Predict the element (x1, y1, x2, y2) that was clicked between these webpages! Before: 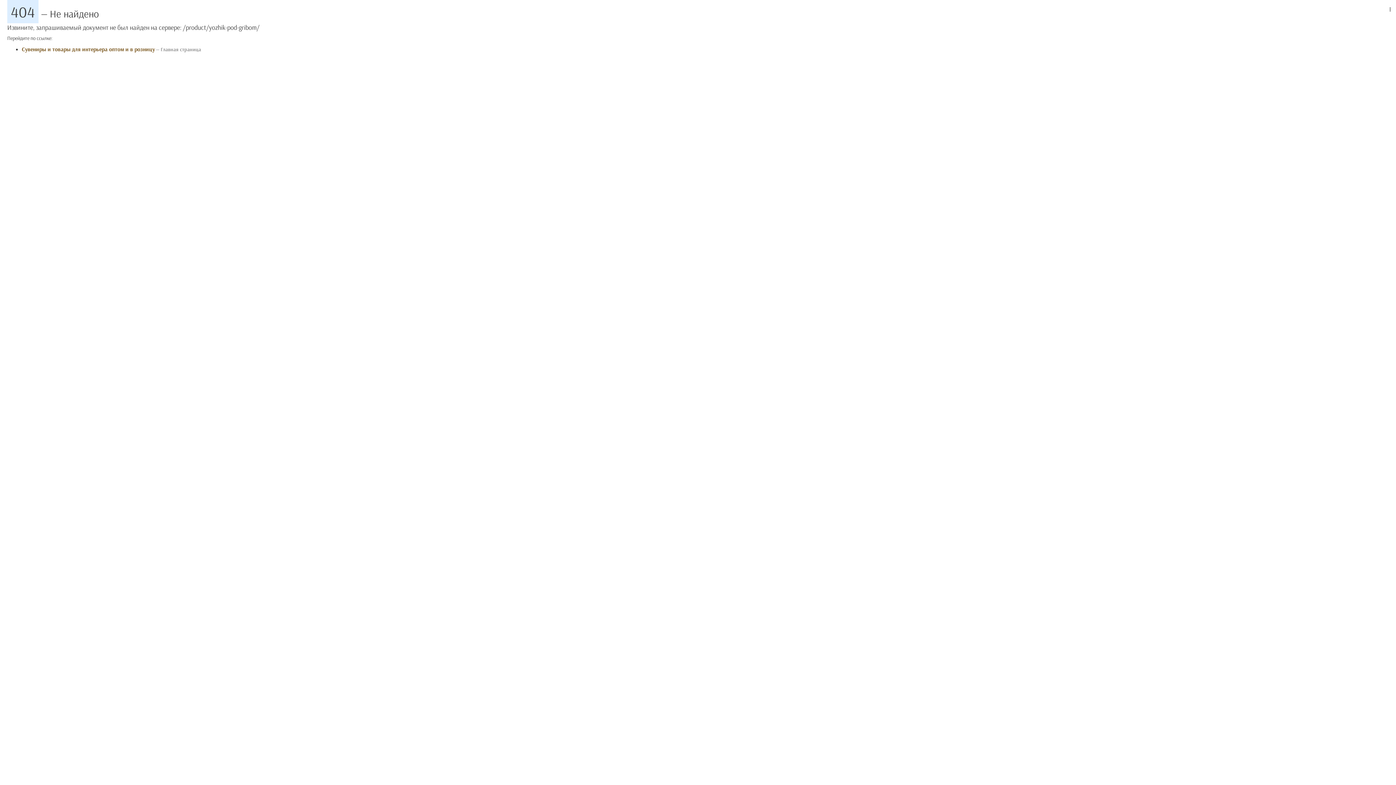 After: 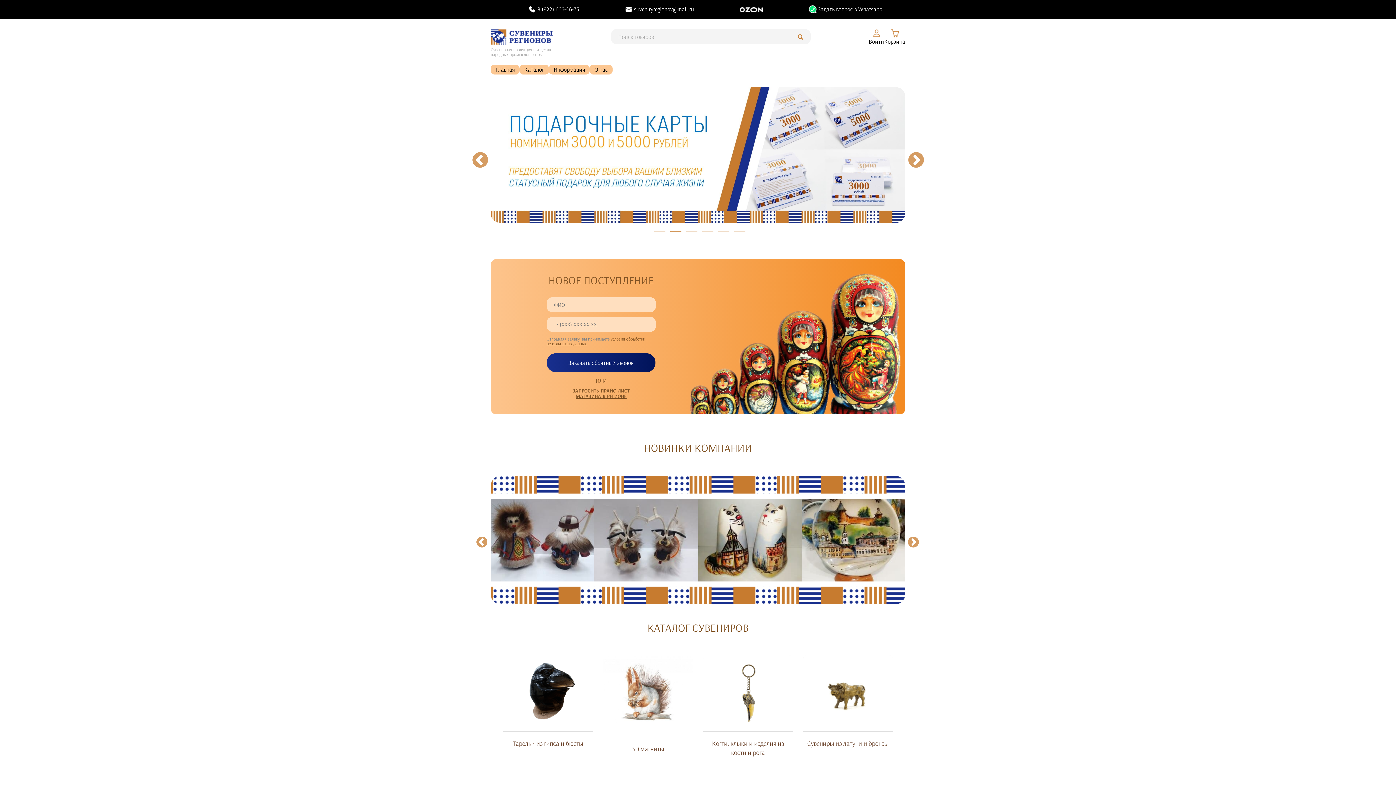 Action: bbox: (21, 45, 154, 52) label: Сувениры и товары для интерьера оптом и в розницу